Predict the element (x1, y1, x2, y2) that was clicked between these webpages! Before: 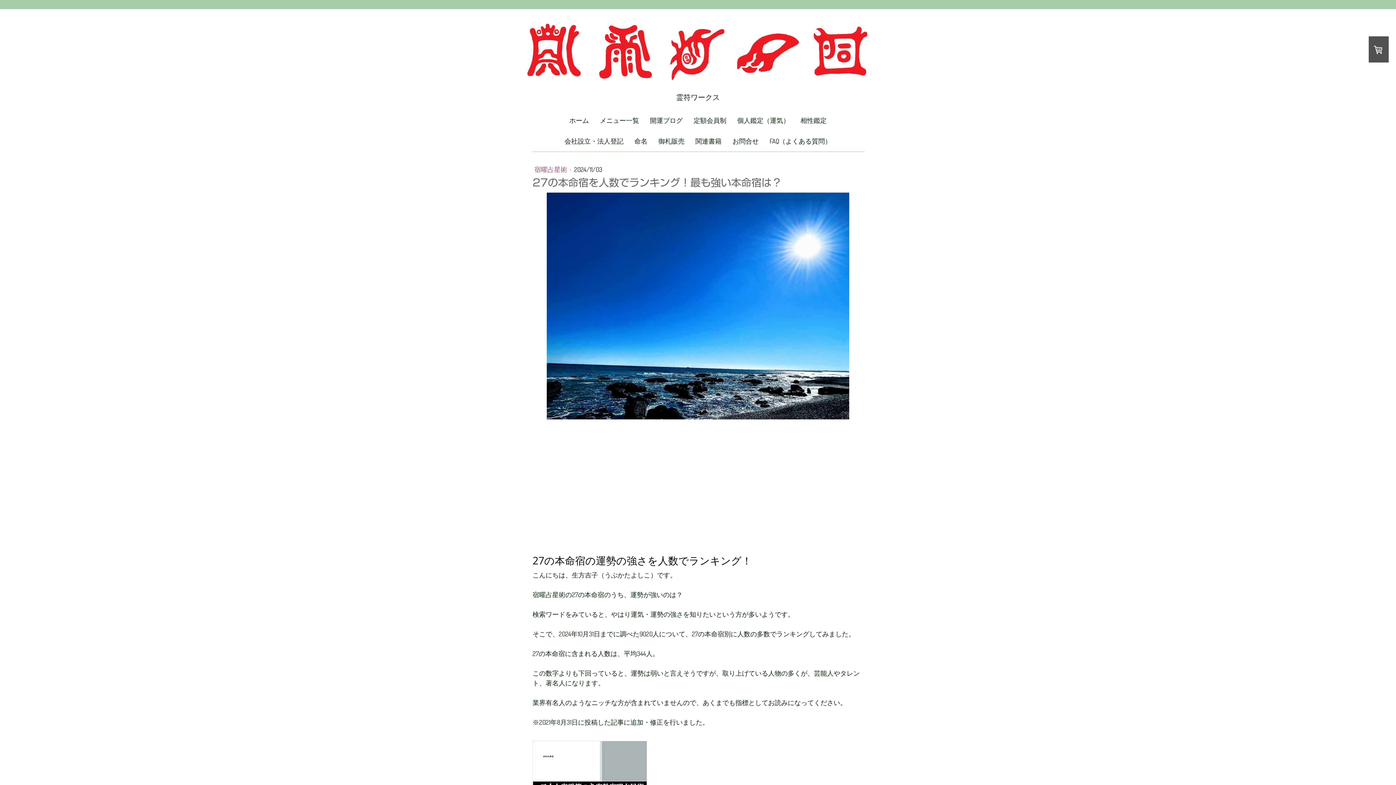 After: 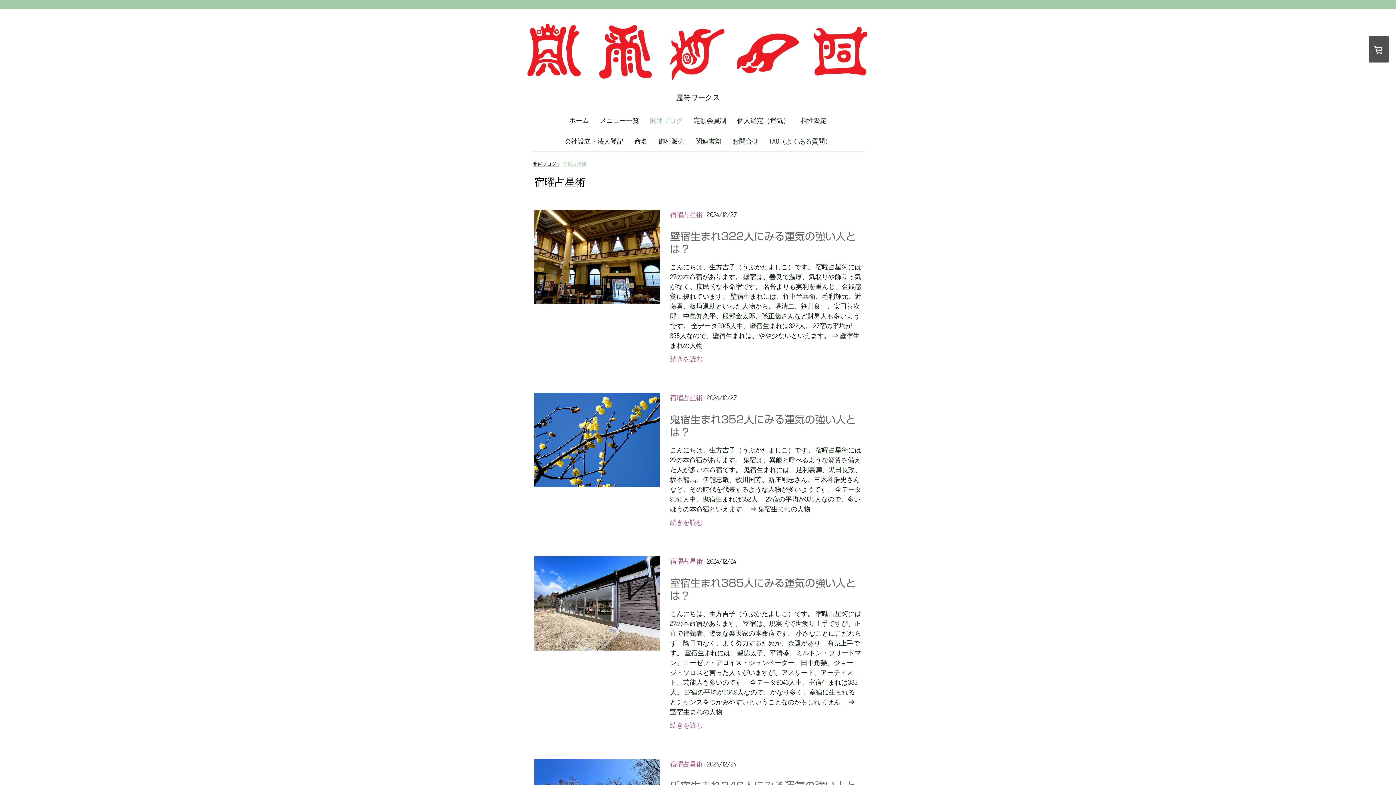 Action: bbox: (534, 165, 568, 173) label: 宿曜占星術 